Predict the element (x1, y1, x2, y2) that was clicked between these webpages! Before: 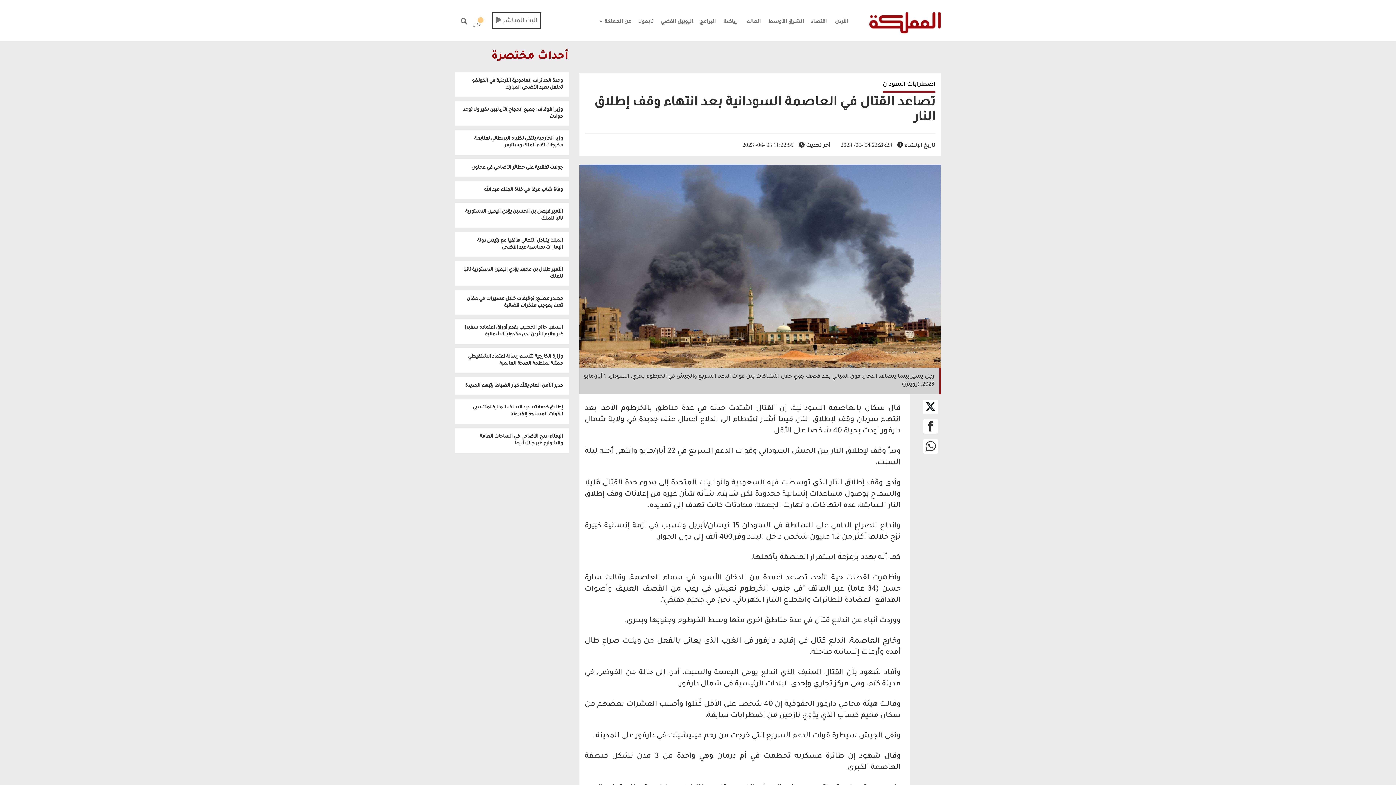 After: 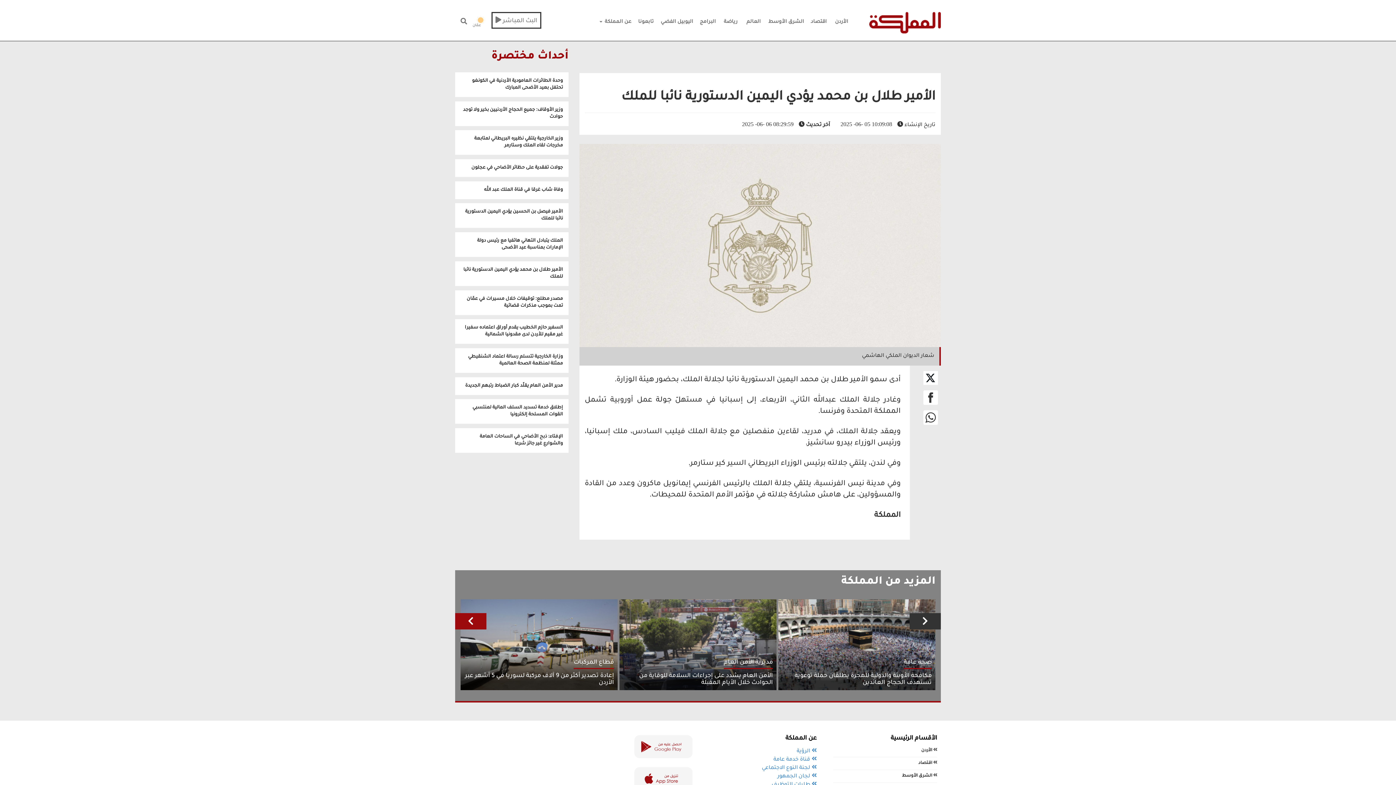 Action: label: الأمير طلال بن محمد يؤدي اليمين الدستورية نائبا للملك
 bbox: (458, 263, 566, 283)